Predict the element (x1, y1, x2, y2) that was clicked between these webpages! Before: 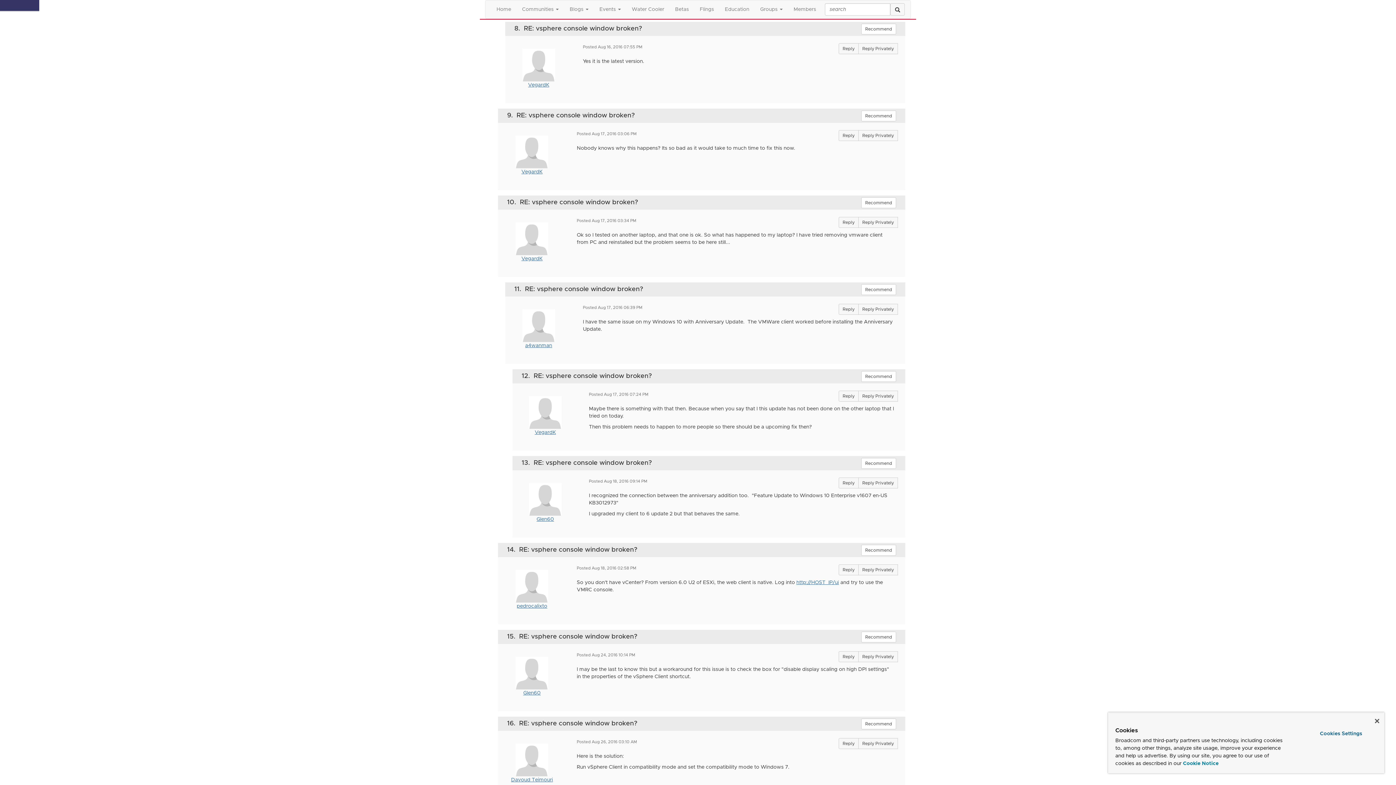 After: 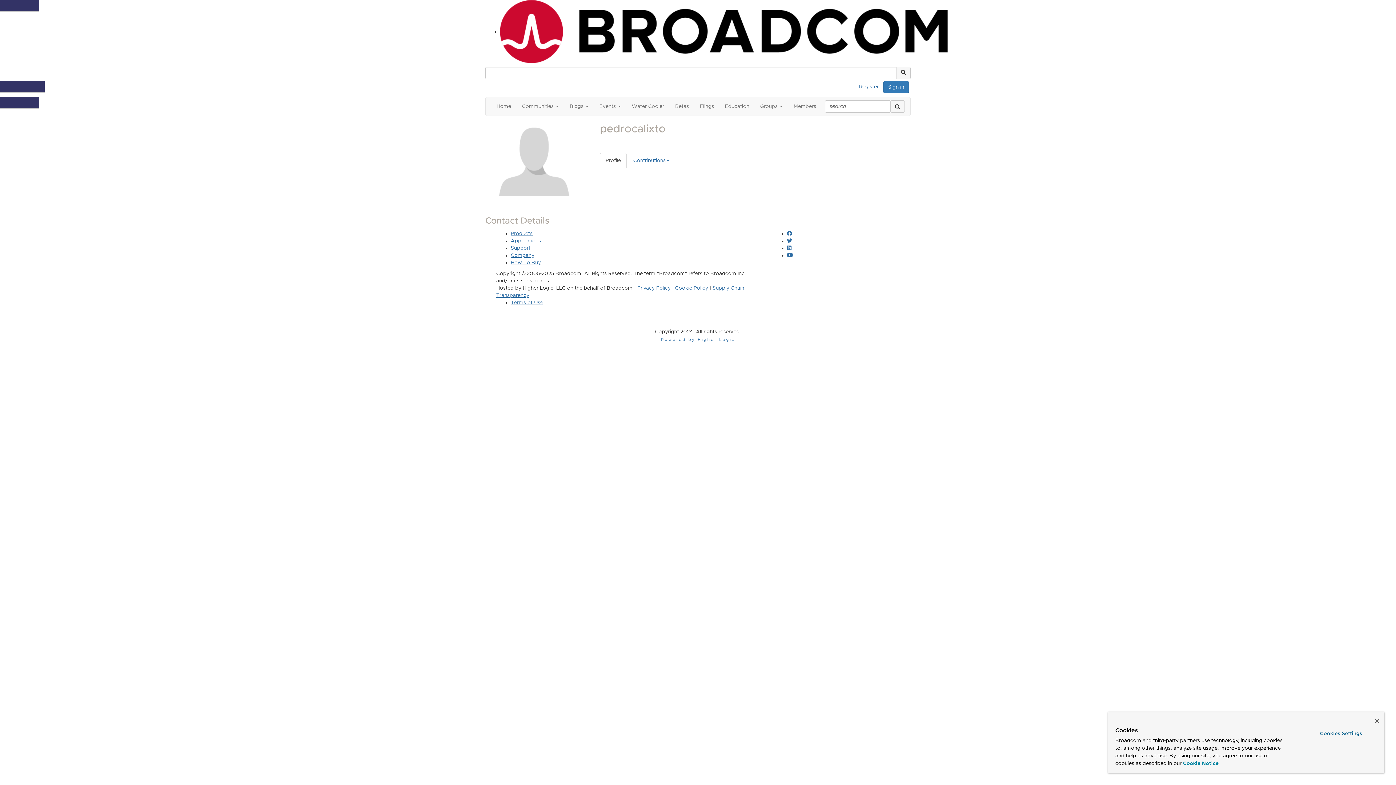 Action: bbox: (515, 583, 548, 588)